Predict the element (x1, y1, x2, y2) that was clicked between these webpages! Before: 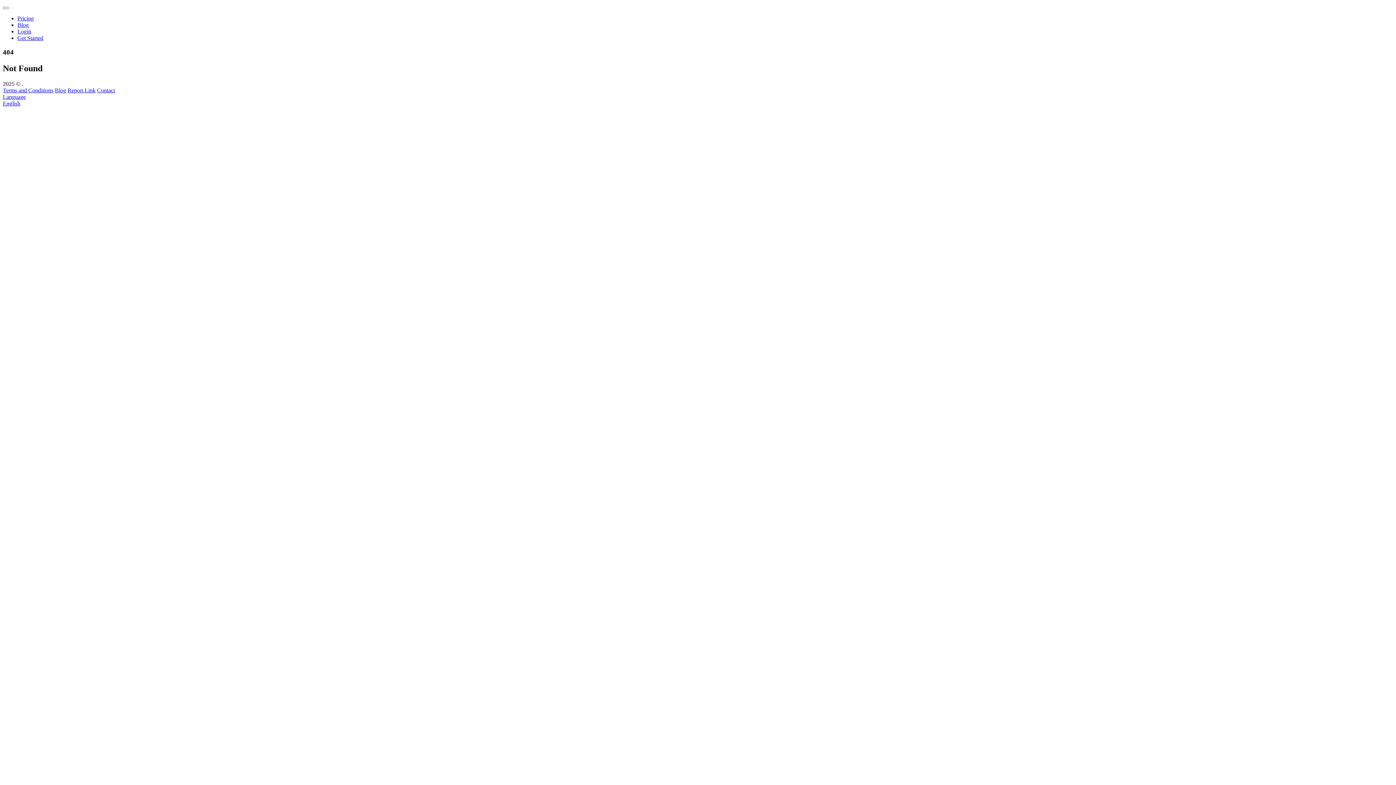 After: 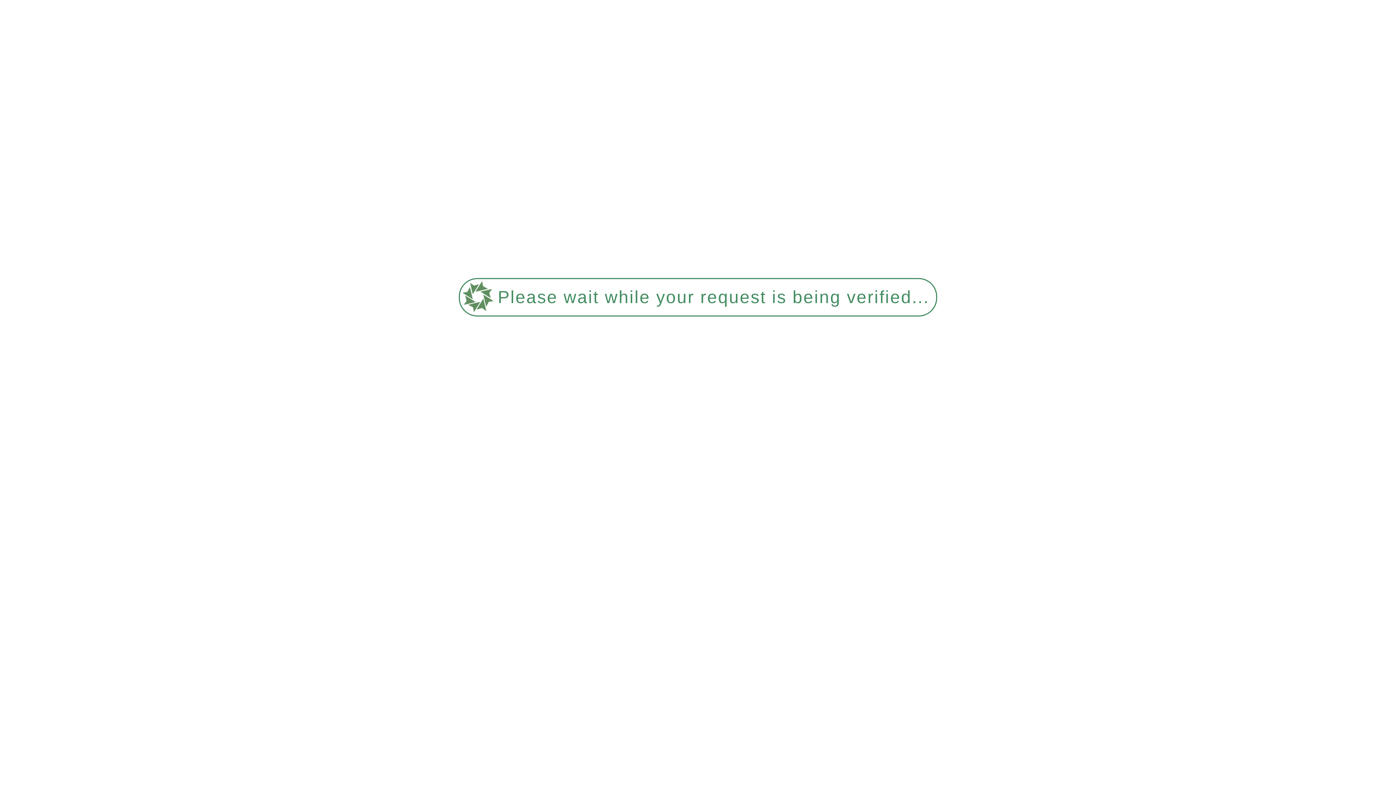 Action: bbox: (54, 87, 66, 93) label: Blog